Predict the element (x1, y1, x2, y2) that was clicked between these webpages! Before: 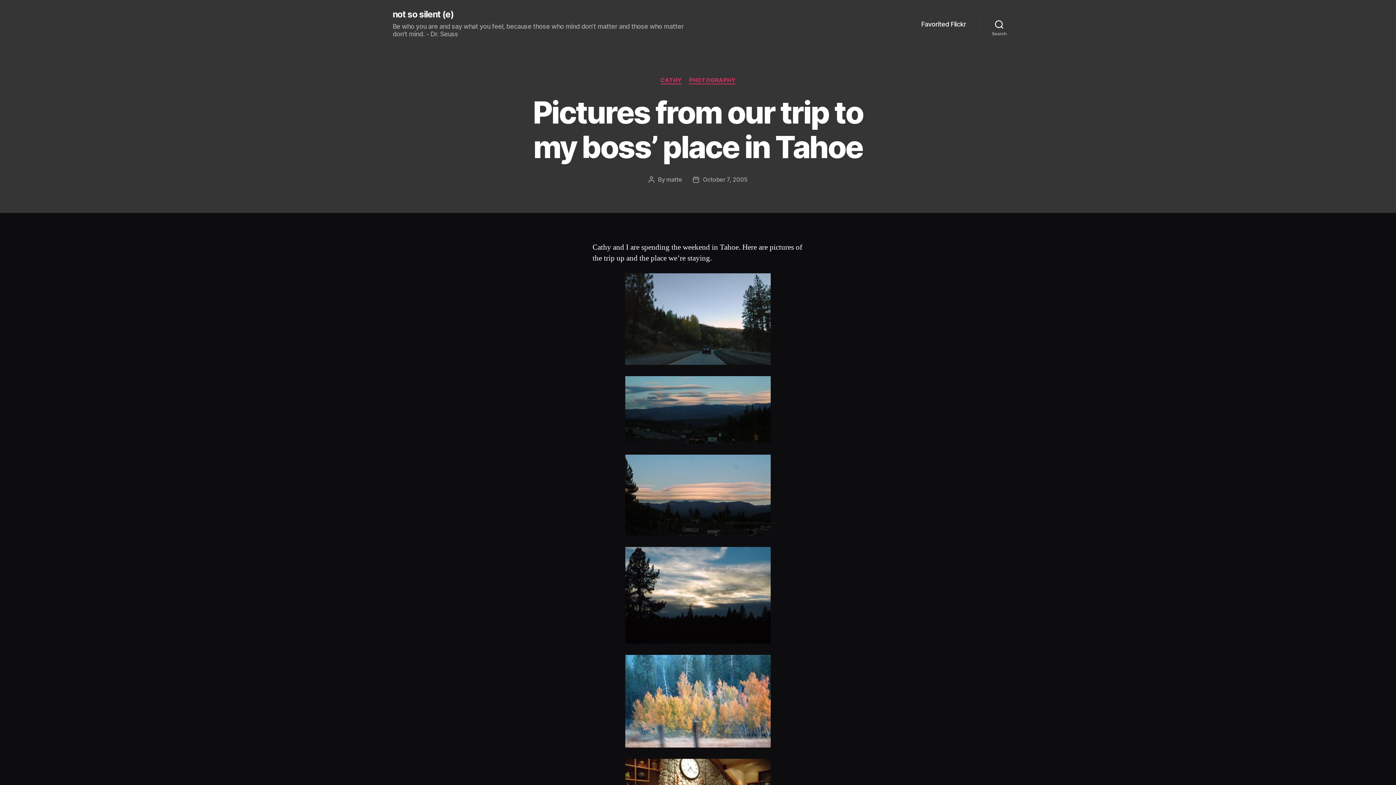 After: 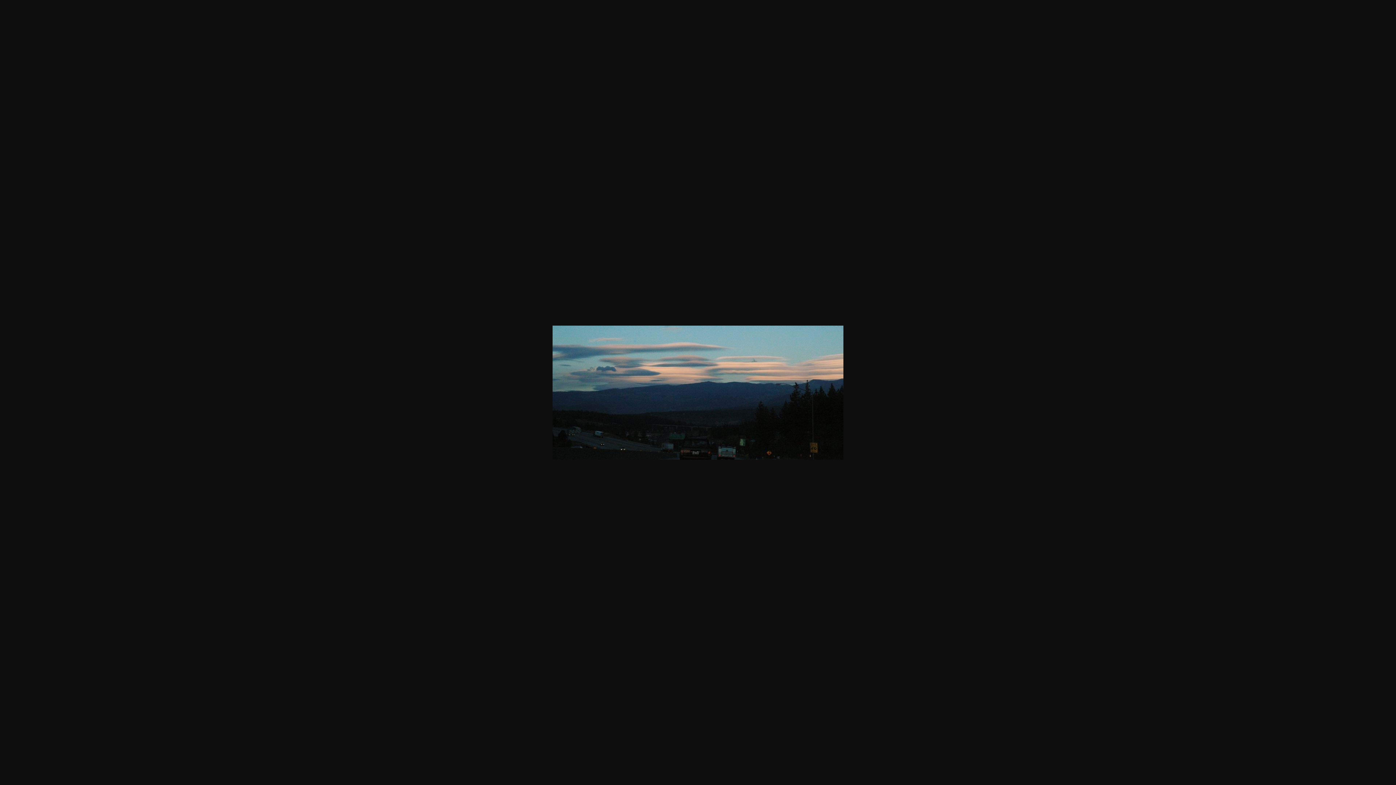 Action: bbox: (592, 376, 803, 443)